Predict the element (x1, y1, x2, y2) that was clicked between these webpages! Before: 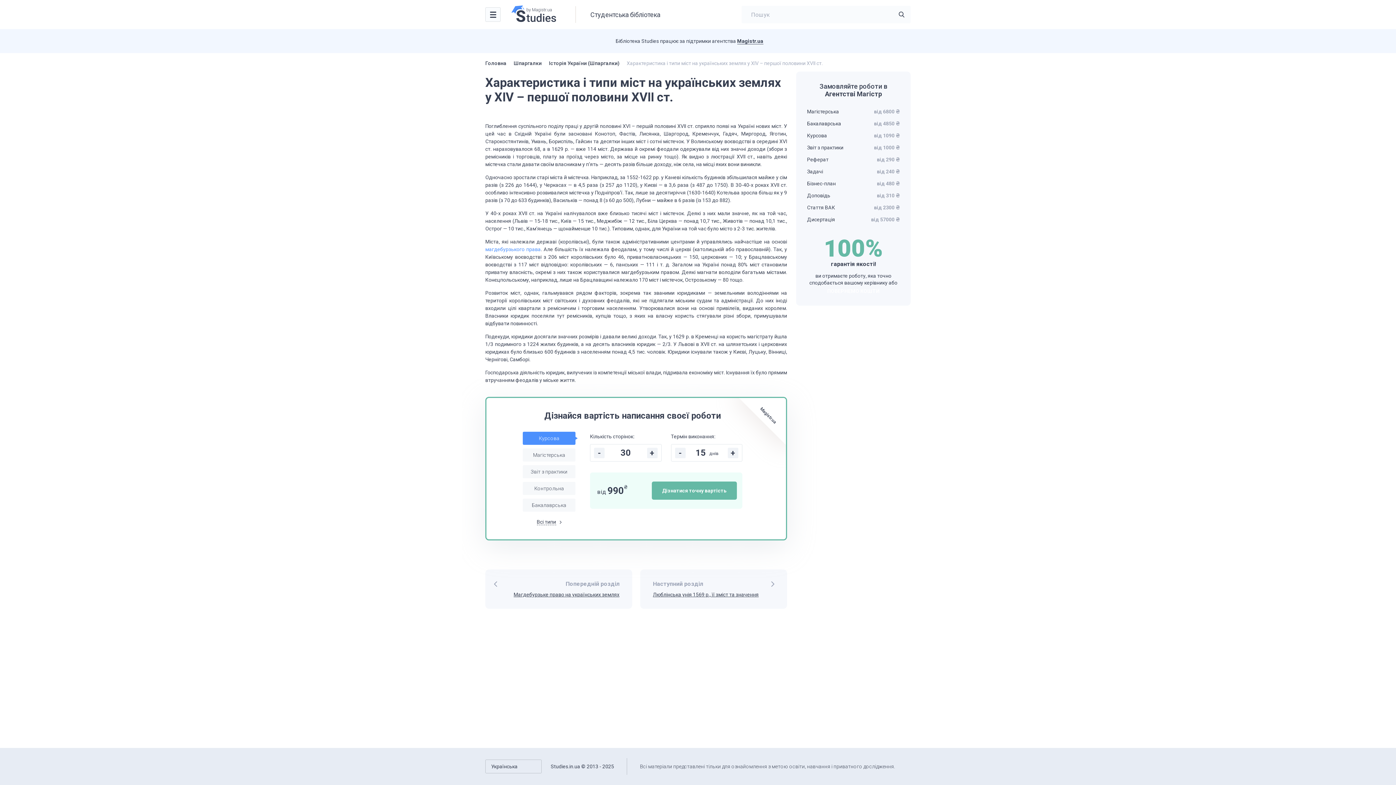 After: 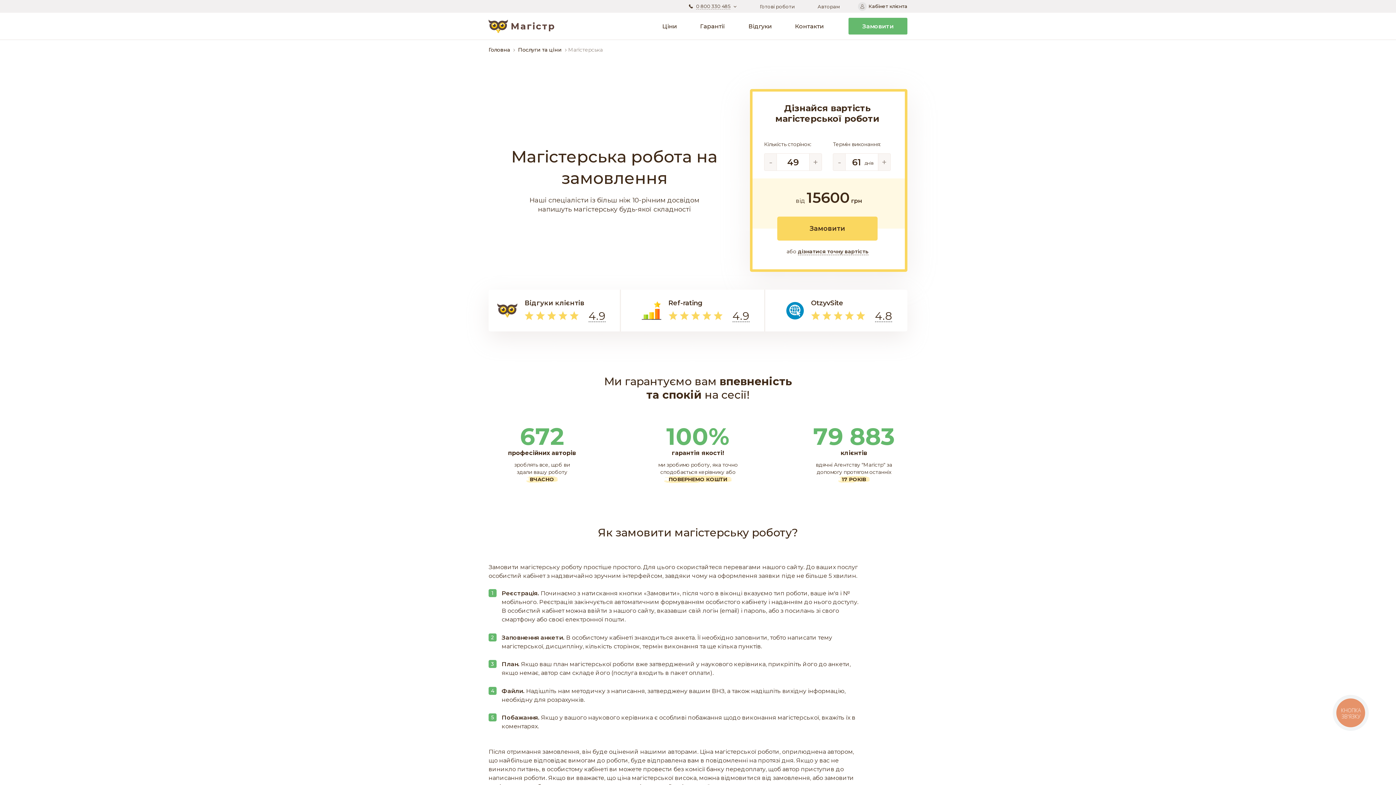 Action: label: Магістерська
від 6800 ₴ bbox: (807, 108, 900, 114)